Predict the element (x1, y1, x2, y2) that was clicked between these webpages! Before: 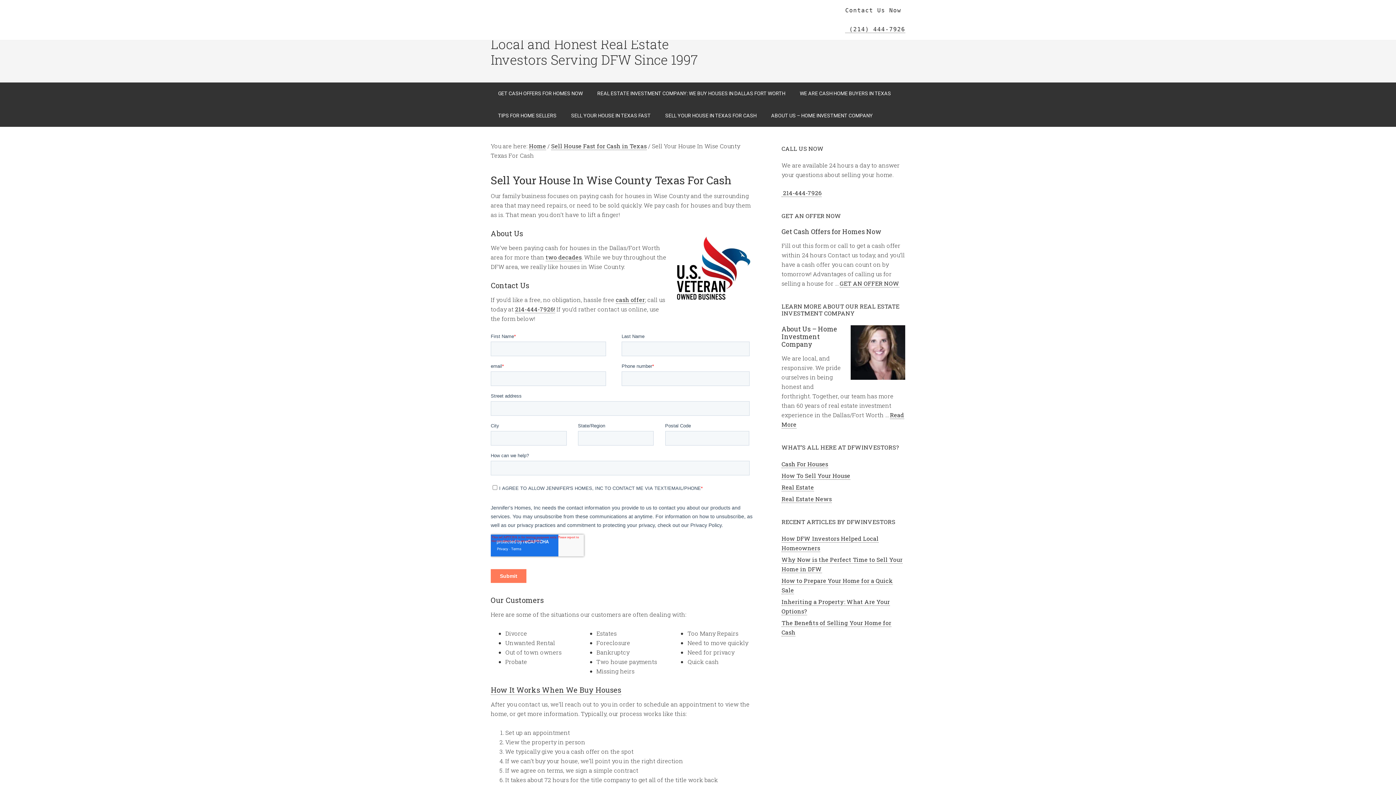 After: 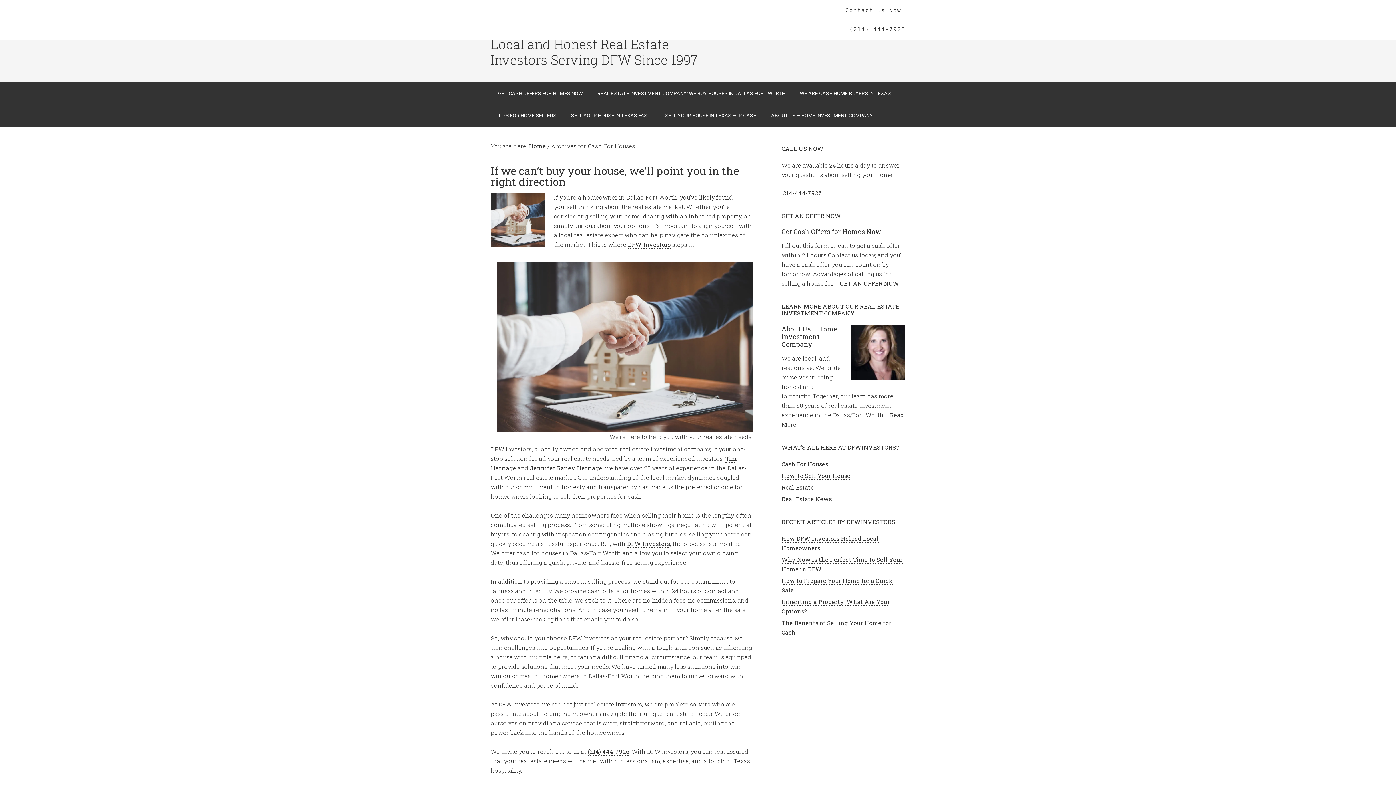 Action: bbox: (781, 460, 828, 468) label: Cash For Houses